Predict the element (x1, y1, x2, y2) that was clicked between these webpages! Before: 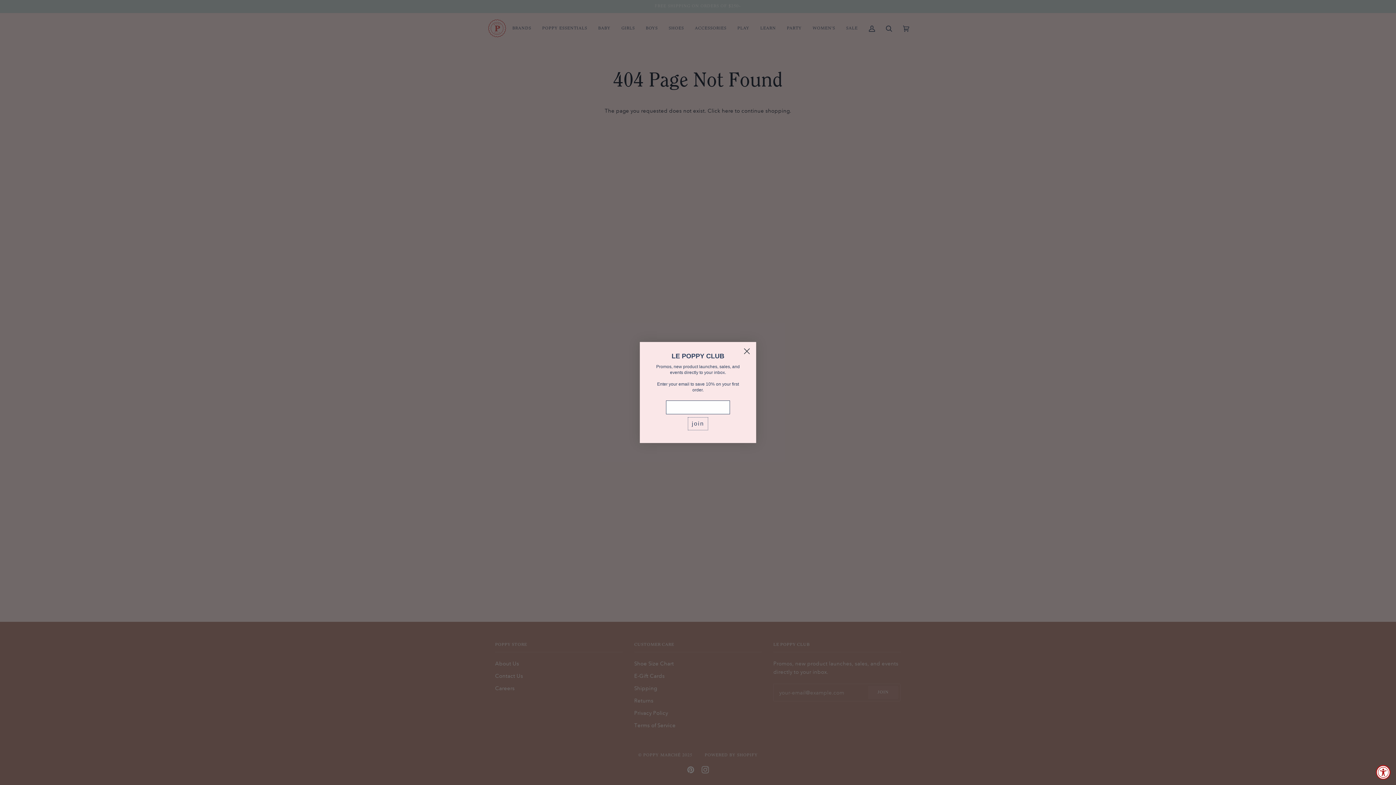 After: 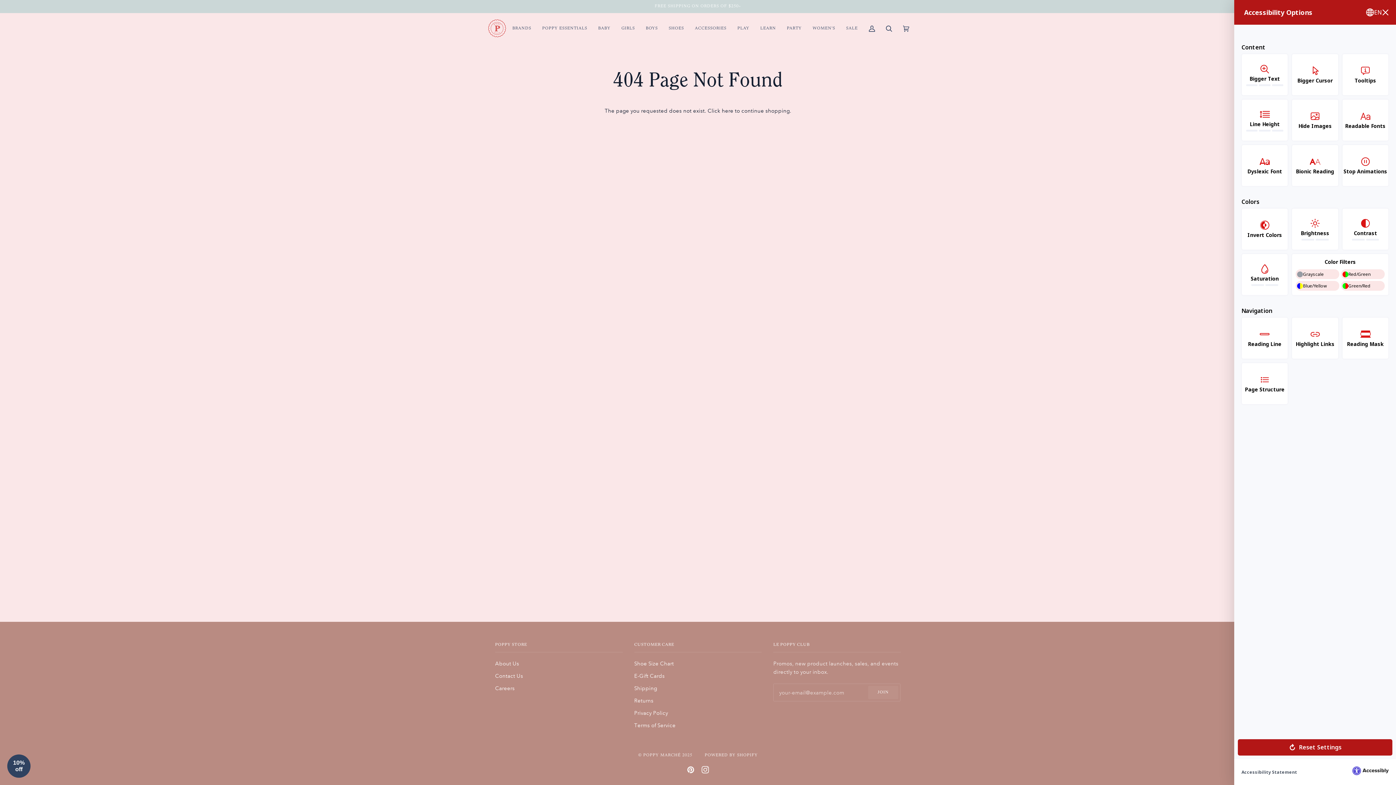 Action: label: Accessibility Widget, click to open bbox: (1376, 765, 1390, 780)